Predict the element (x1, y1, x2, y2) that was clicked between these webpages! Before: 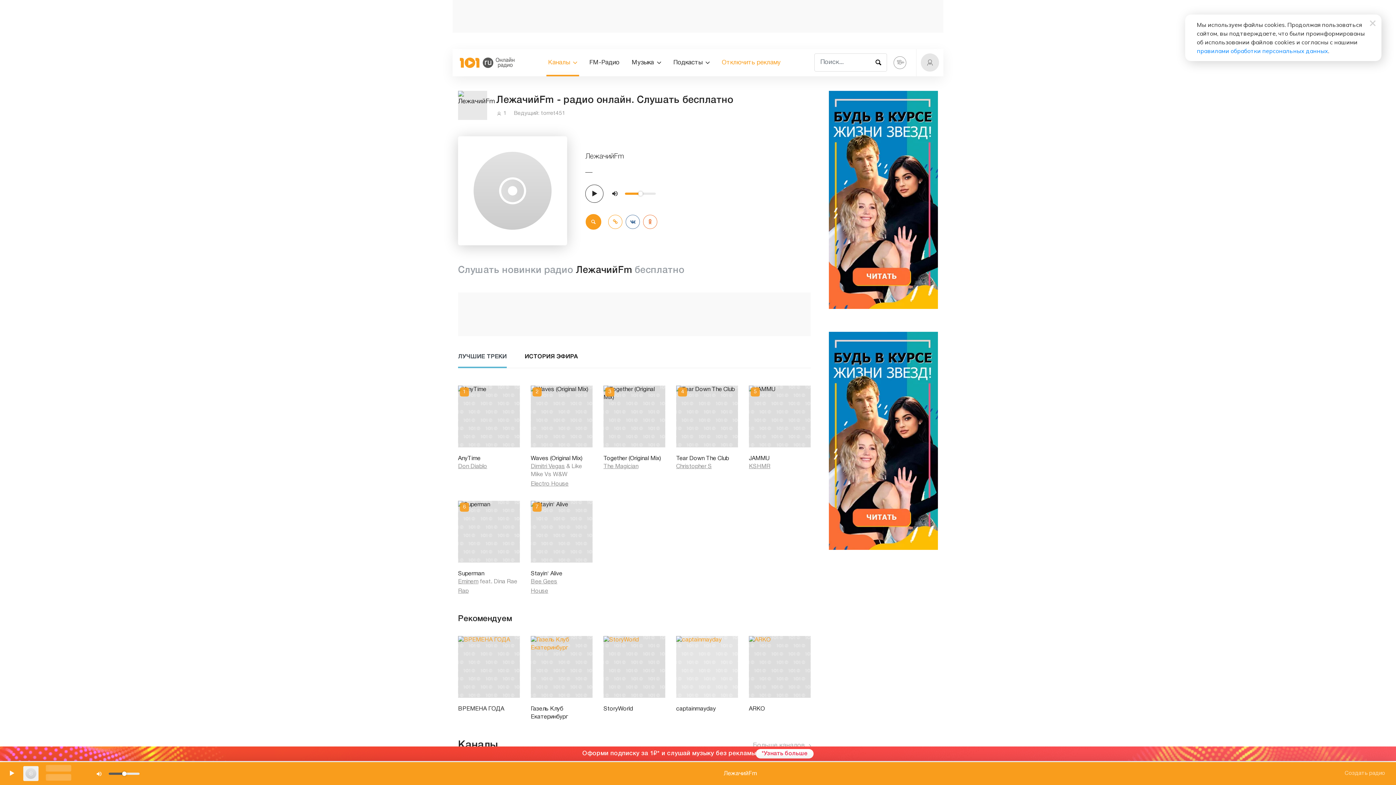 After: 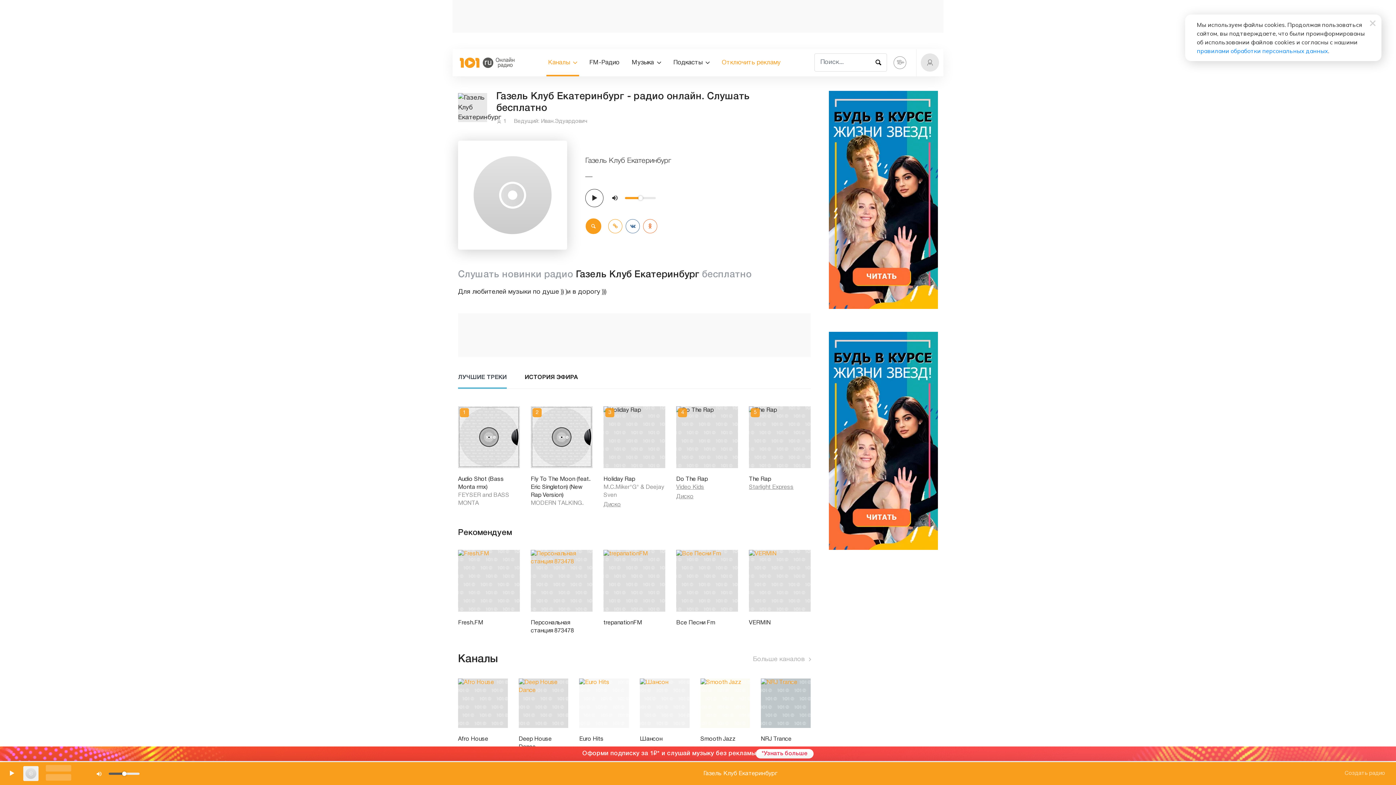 Action: bbox: (530, 636, 592, 698)